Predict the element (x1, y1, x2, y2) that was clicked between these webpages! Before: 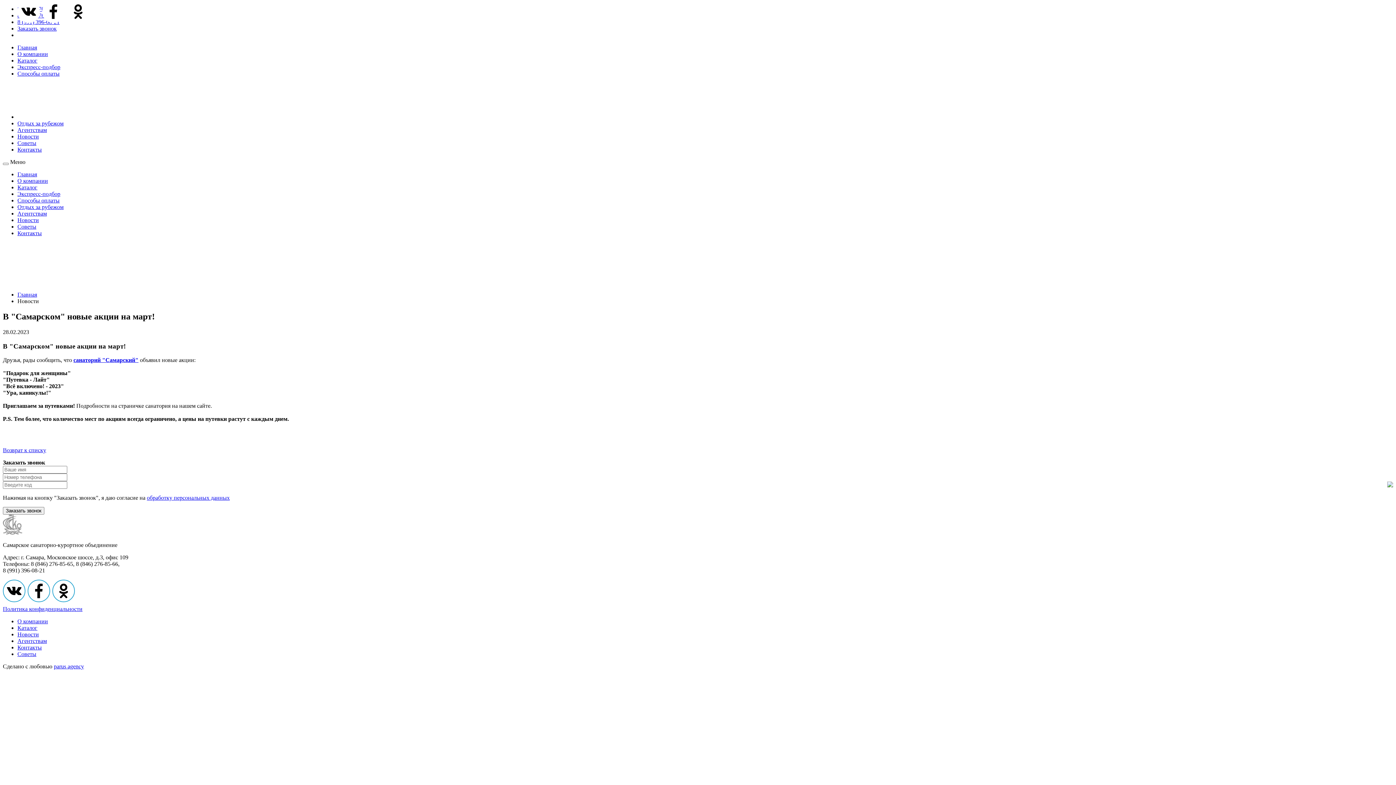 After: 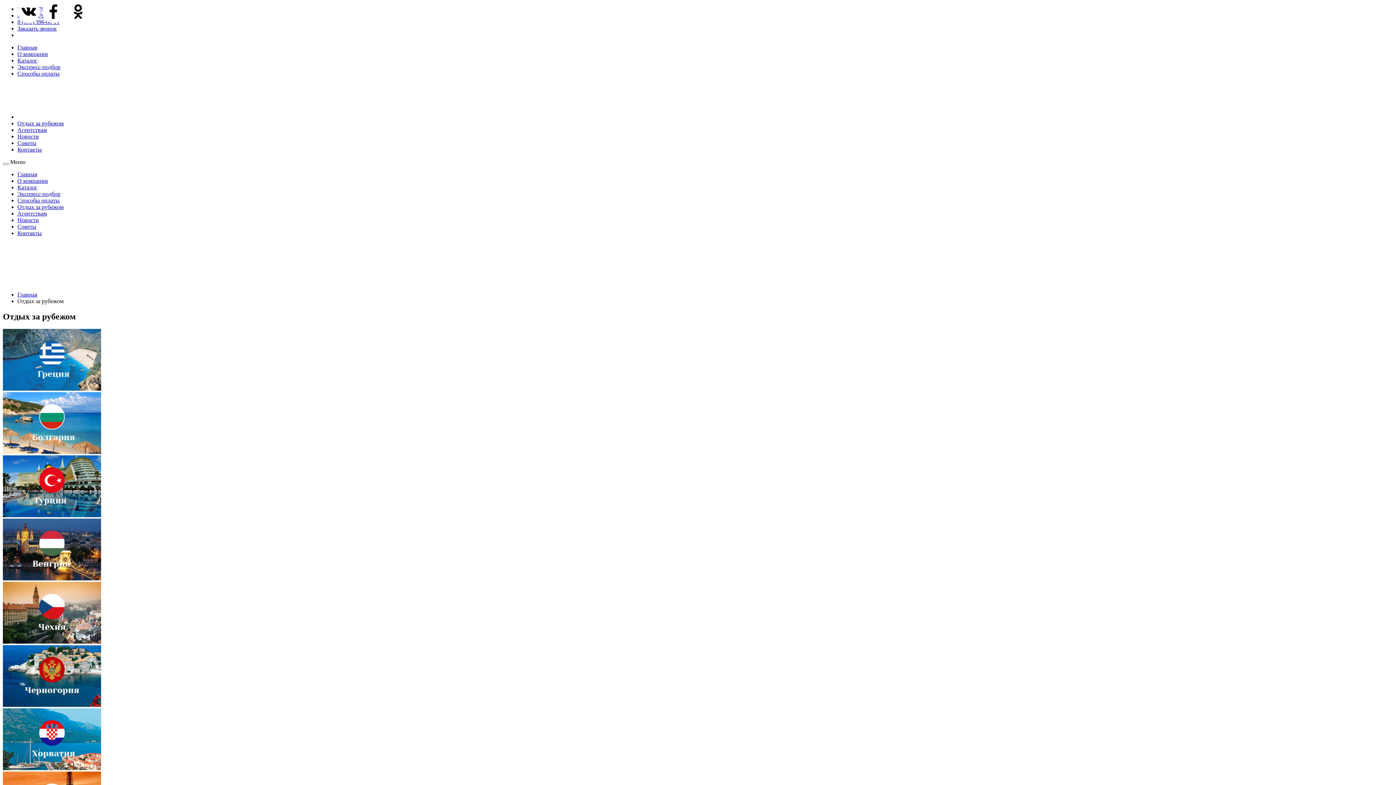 Action: label: Отдых за рубежом bbox: (17, 120, 63, 126)